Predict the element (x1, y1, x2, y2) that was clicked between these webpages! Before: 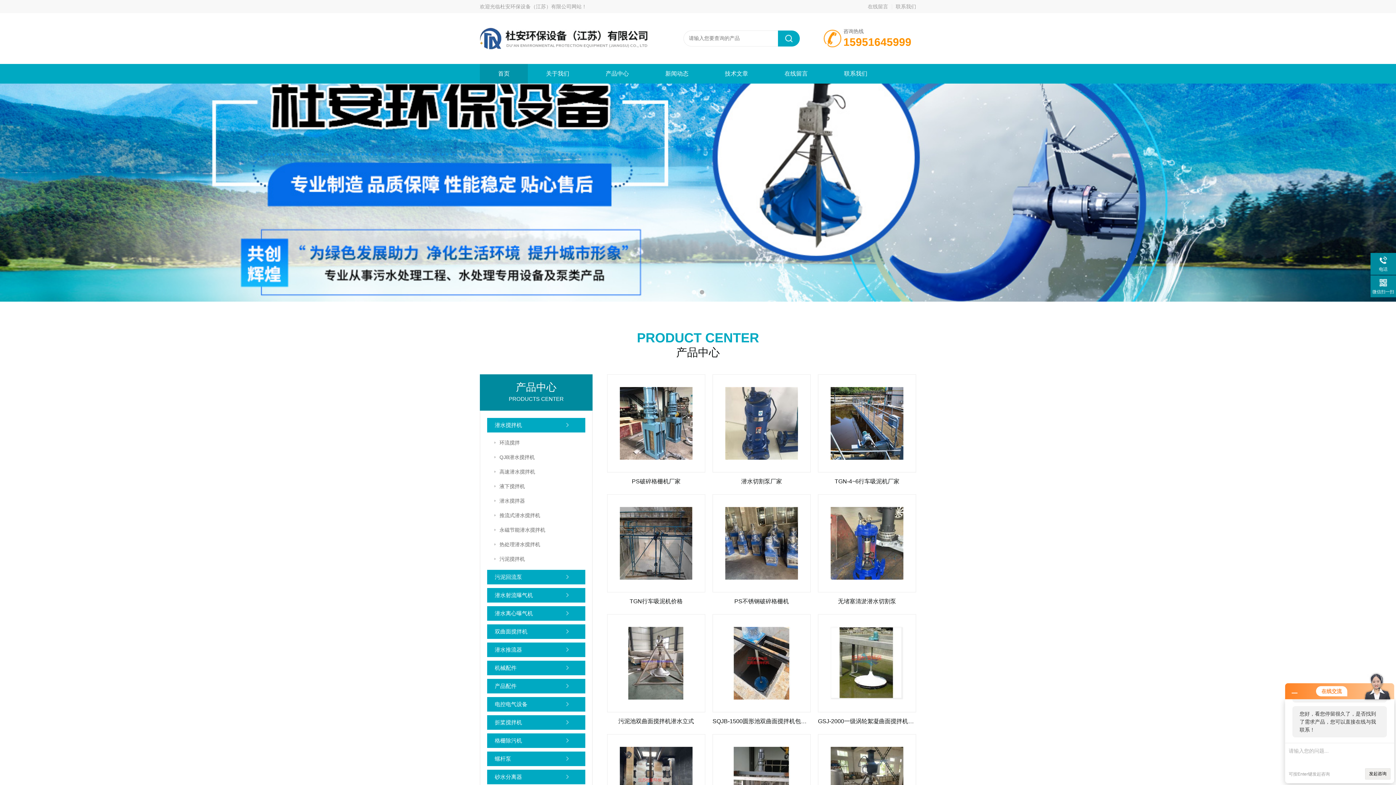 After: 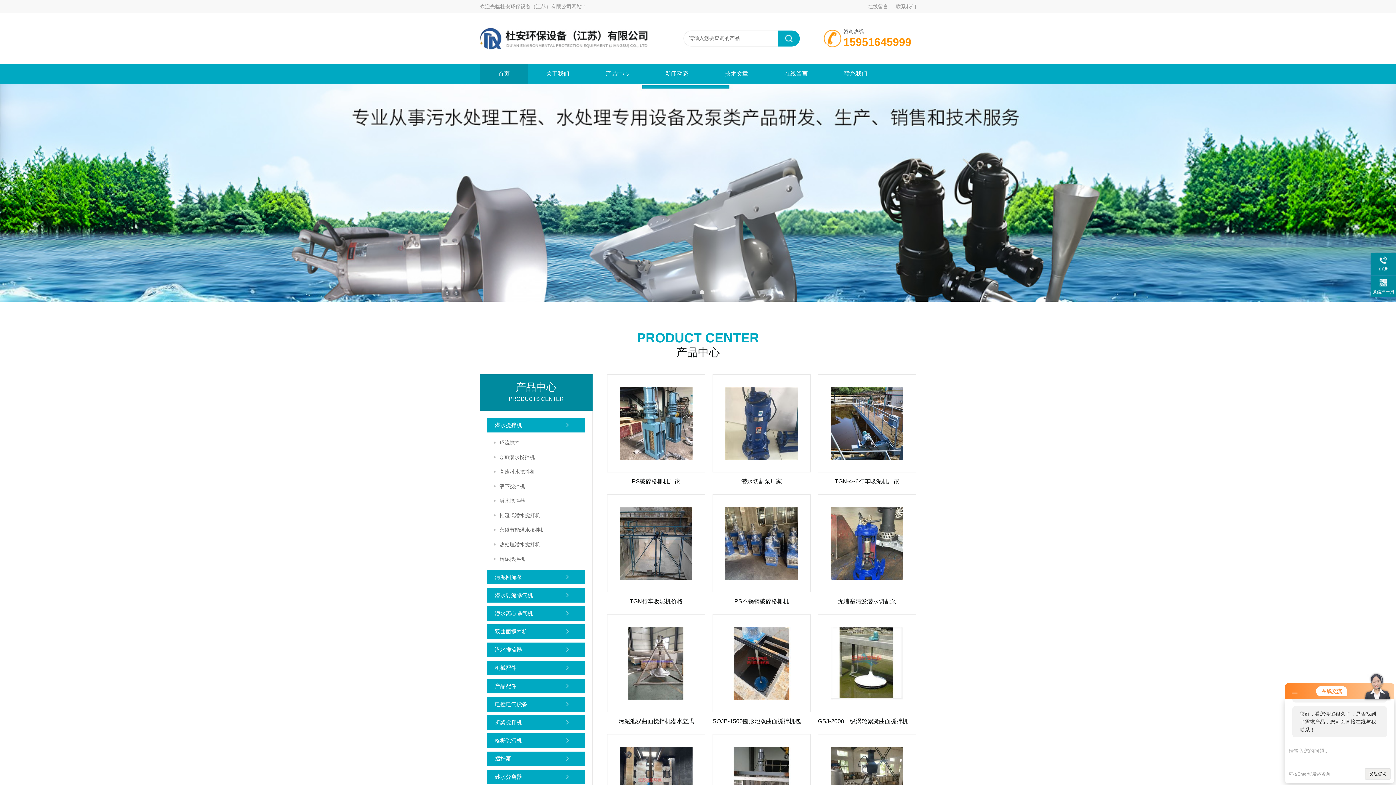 Action: bbox: (500, 3, 581, 9) label: 杜安环保设备（江苏）有限公司网站